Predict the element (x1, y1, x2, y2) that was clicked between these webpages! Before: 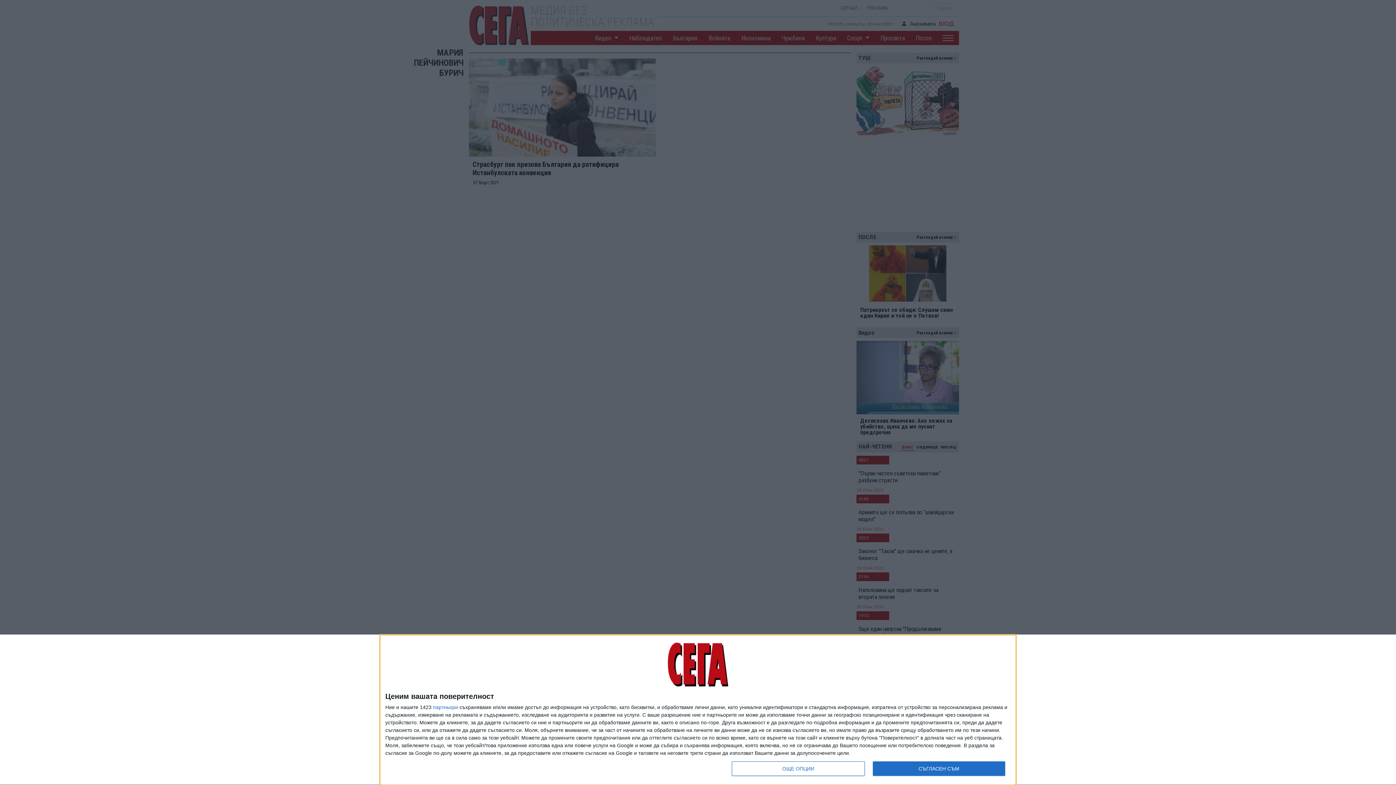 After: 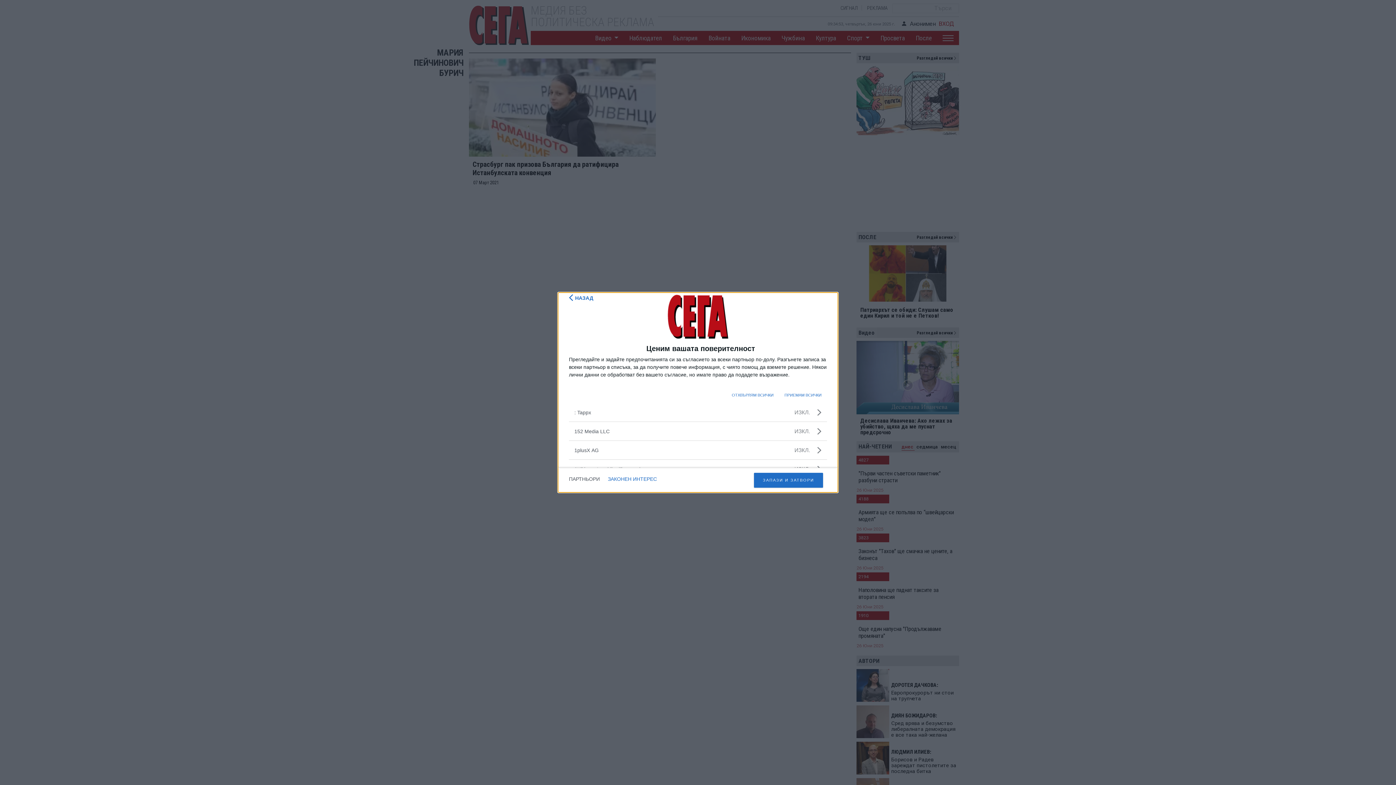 Action: bbox: (433, 705, 458, 710) label: партньори